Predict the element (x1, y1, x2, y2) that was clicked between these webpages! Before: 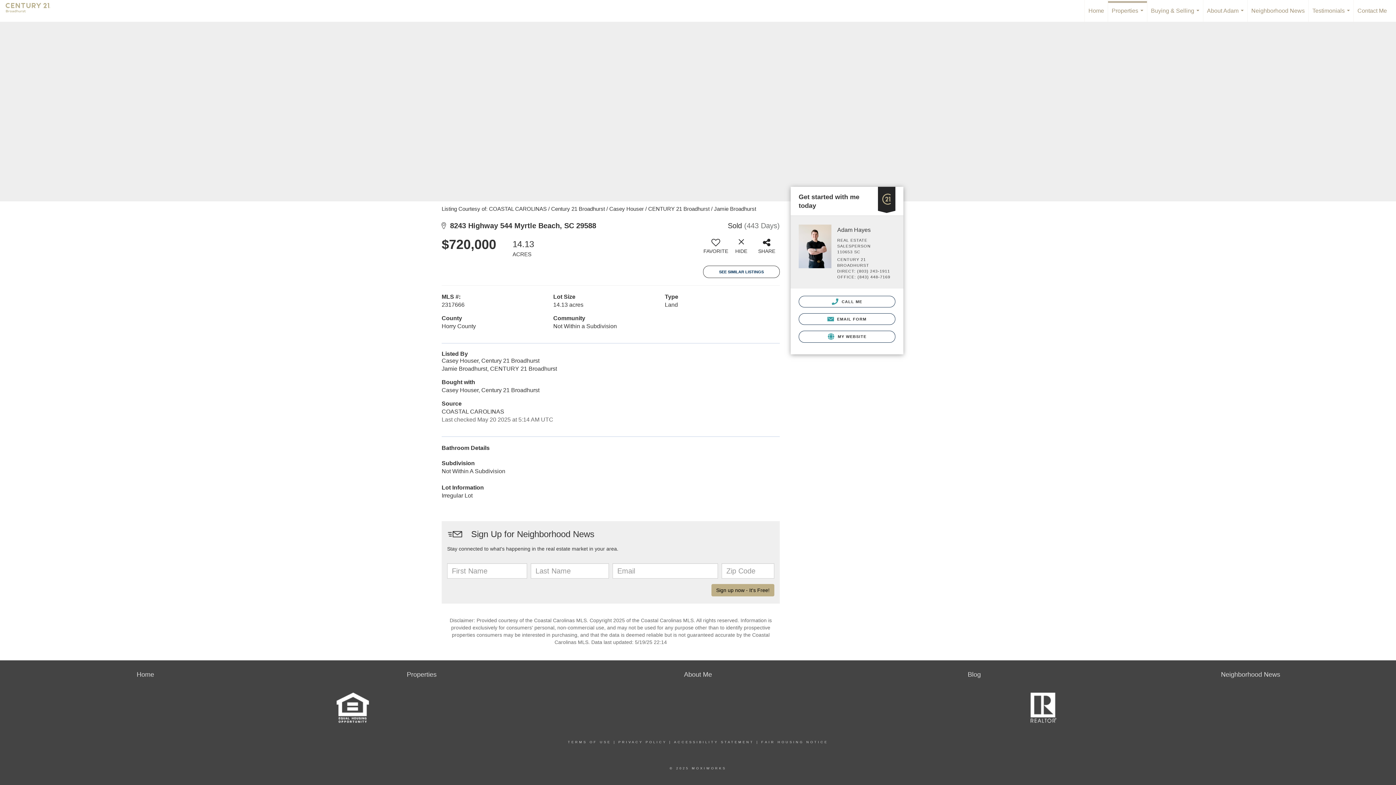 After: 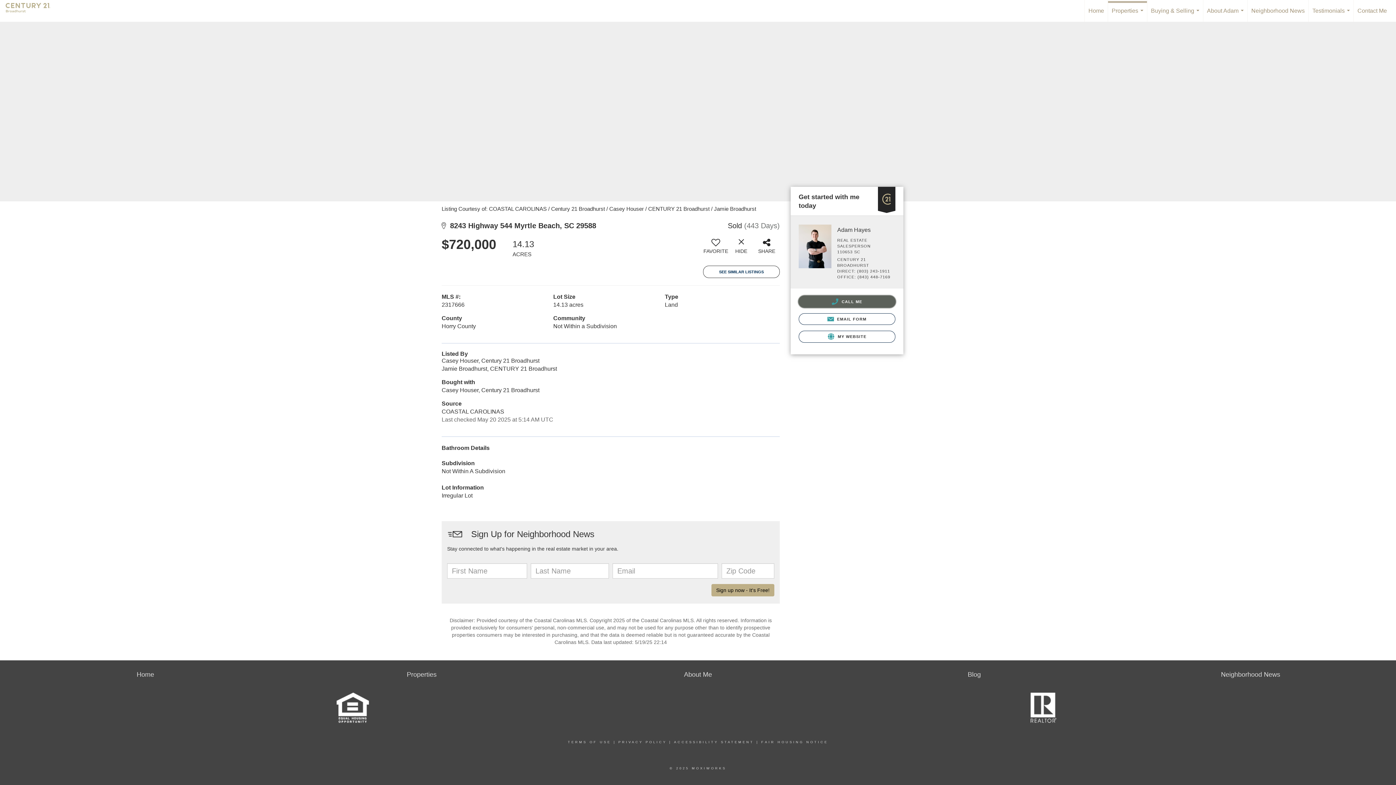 Action: label:  CALL ME bbox: (798, 296, 895, 307)